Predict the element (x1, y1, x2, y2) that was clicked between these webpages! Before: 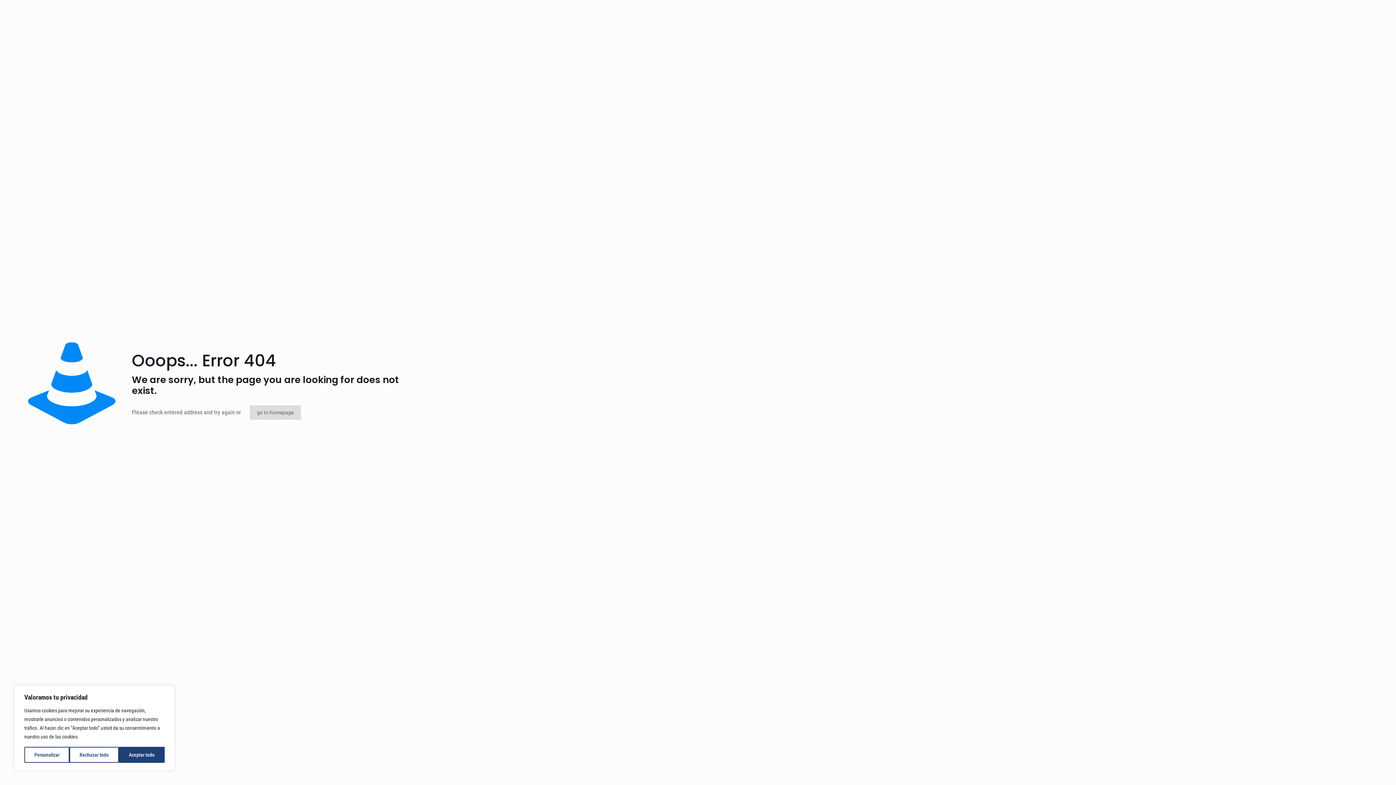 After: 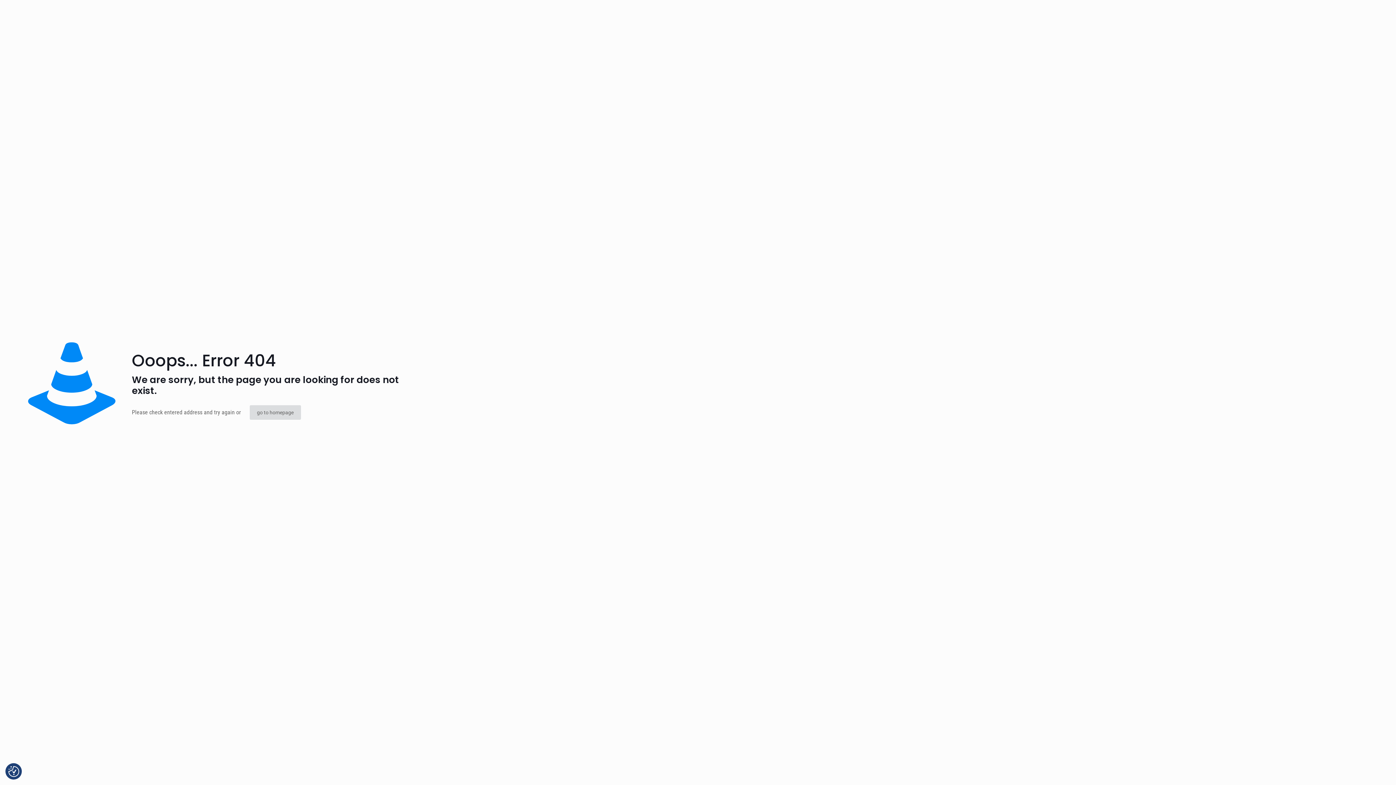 Action: label: Rechazar todo bbox: (69, 747, 118, 763)